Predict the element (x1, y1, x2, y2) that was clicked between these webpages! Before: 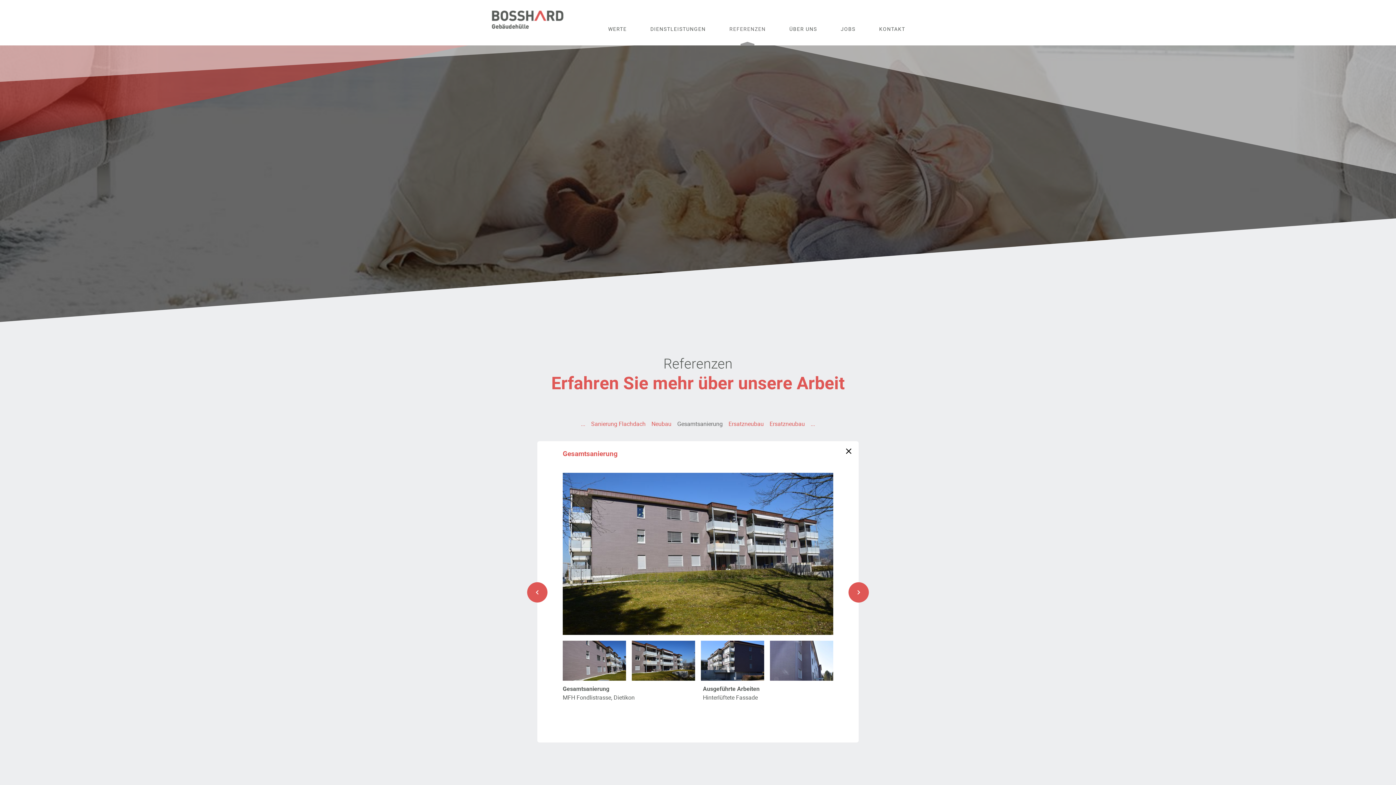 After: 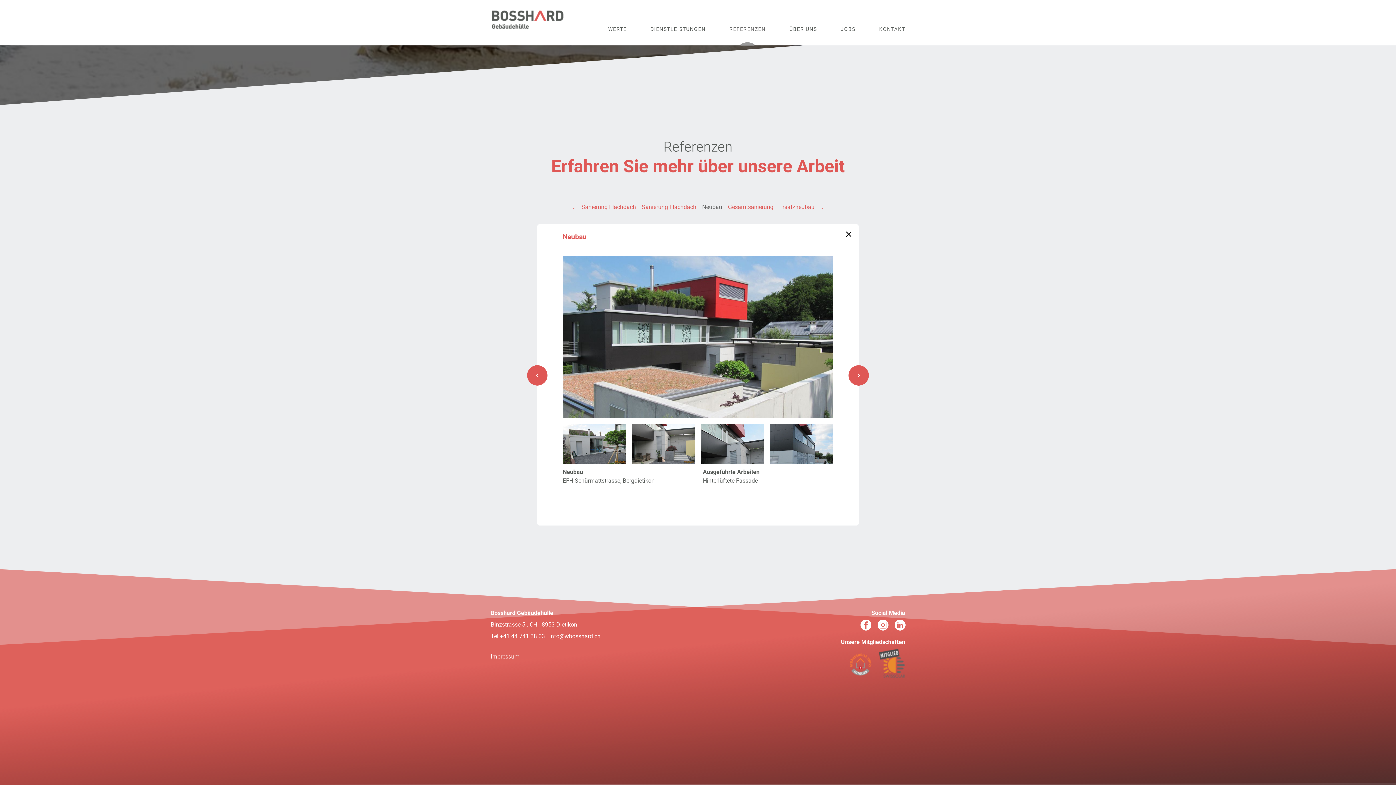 Action: bbox: (651, 420, 671, 428) label: Neubau